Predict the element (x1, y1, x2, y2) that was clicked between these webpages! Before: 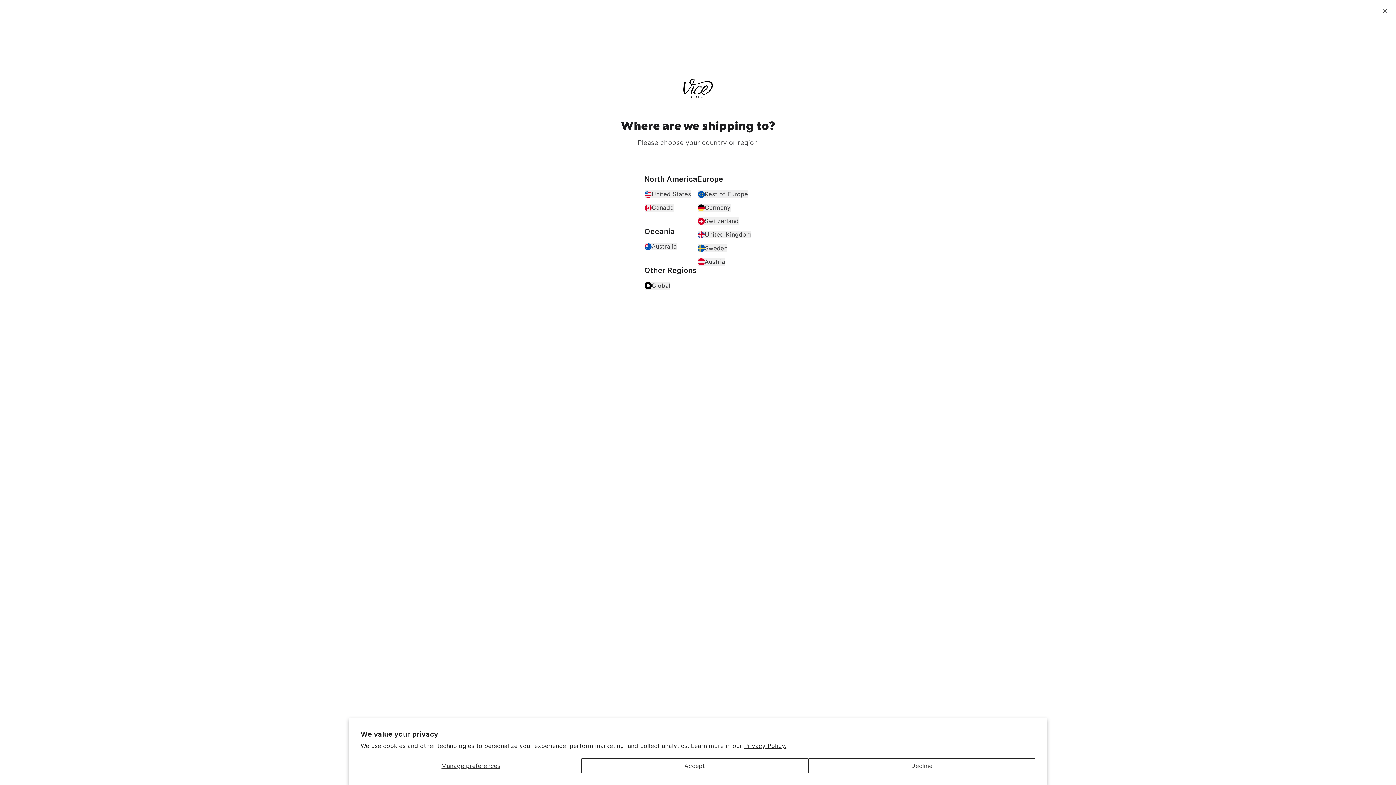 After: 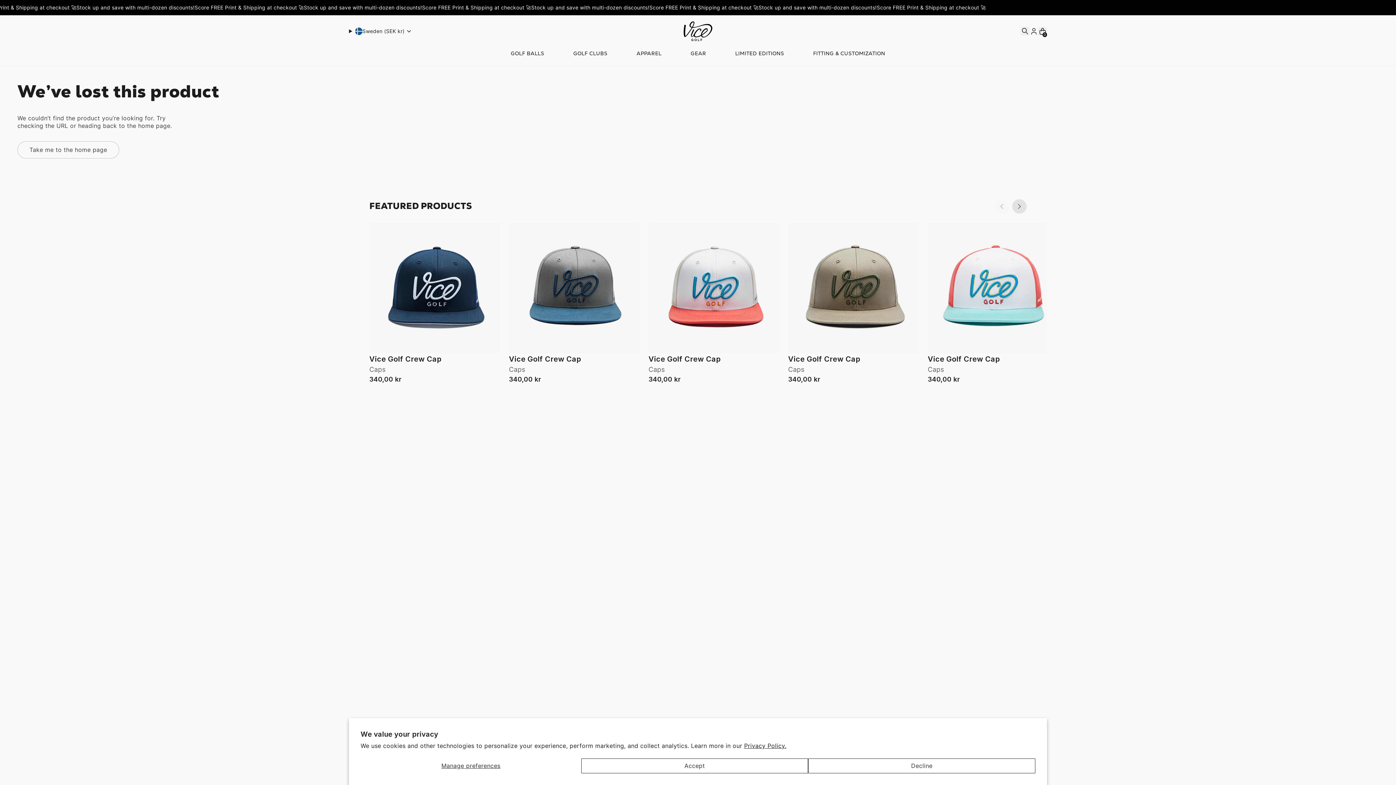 Action: label: Sweden bbox: (697, 244, 728, 252)